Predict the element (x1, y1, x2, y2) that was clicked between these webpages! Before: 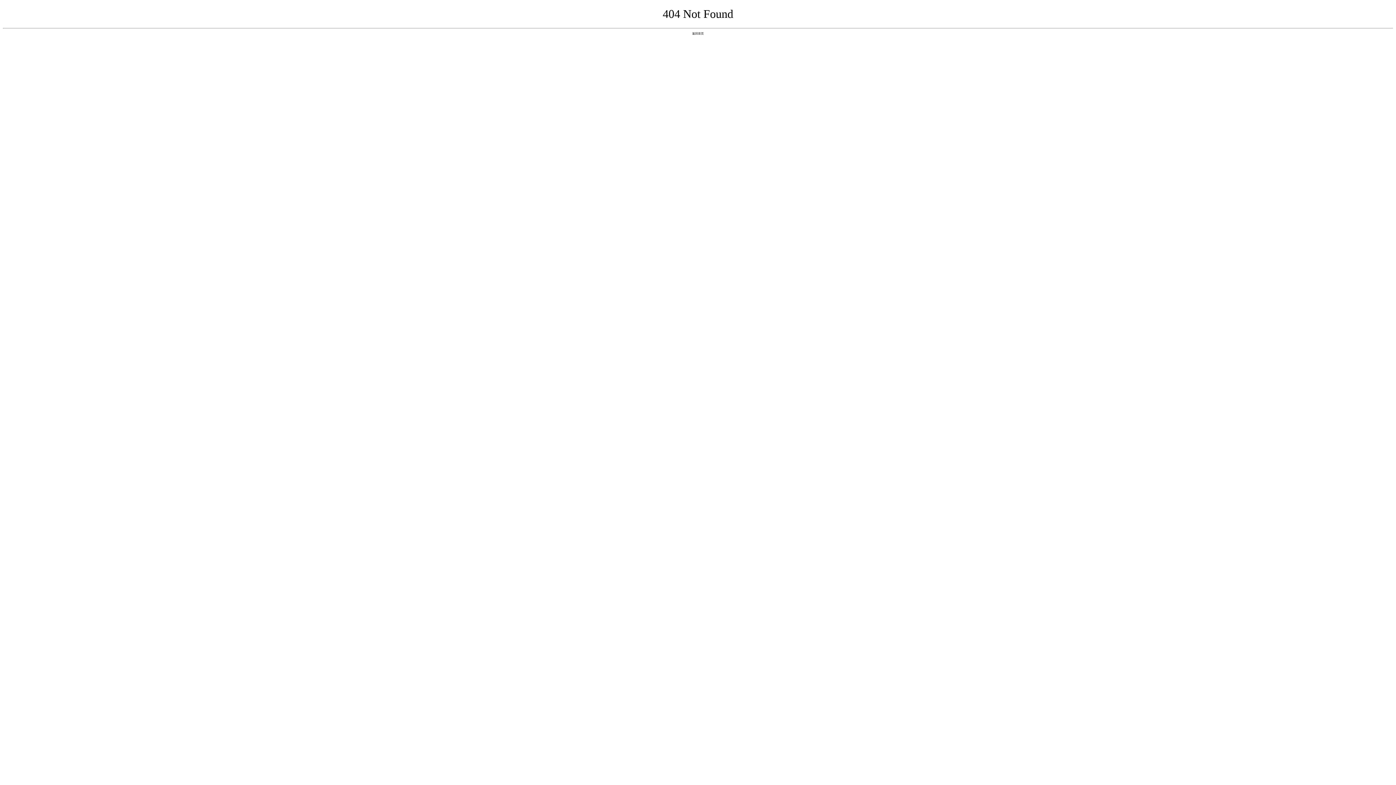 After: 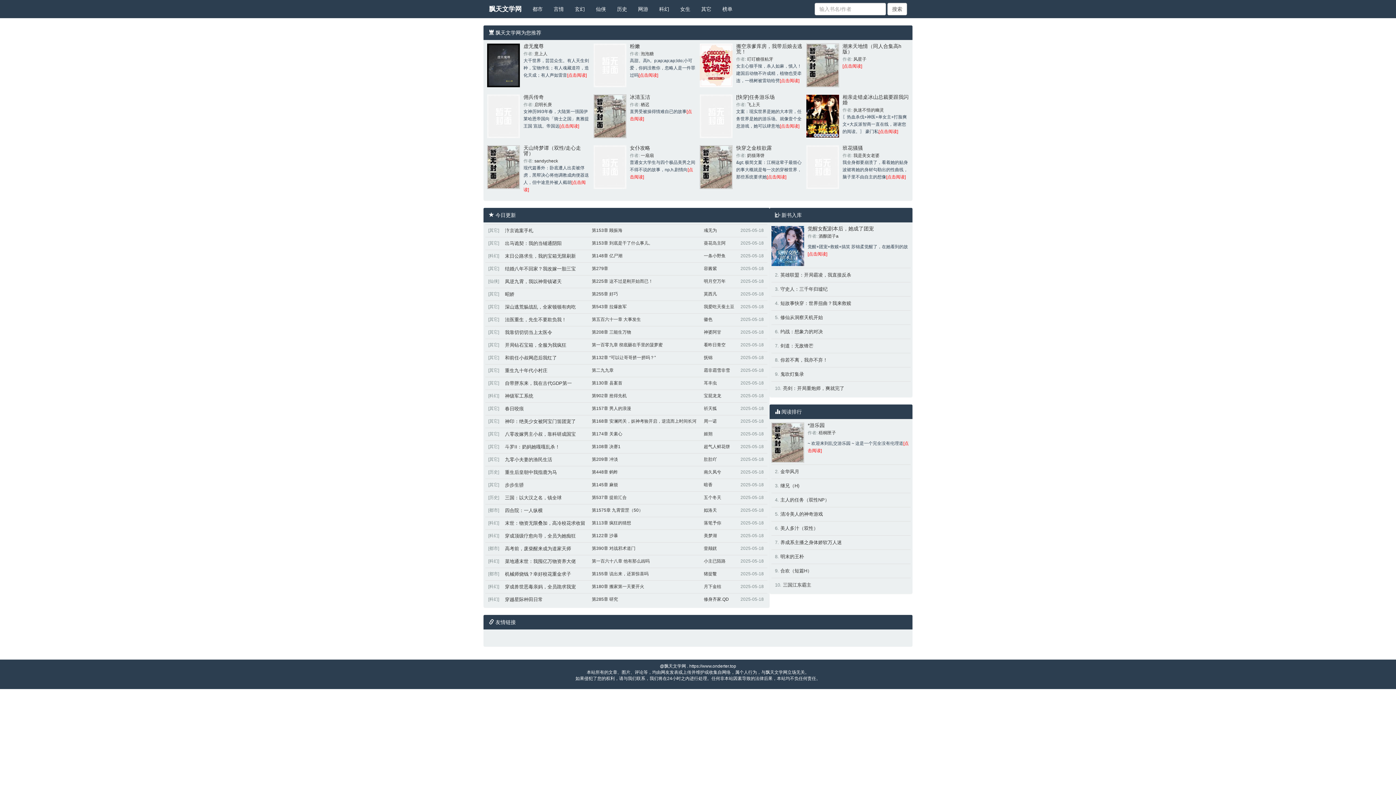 Action: label: 返回首页 bbox: (692, 31, 704, 35)